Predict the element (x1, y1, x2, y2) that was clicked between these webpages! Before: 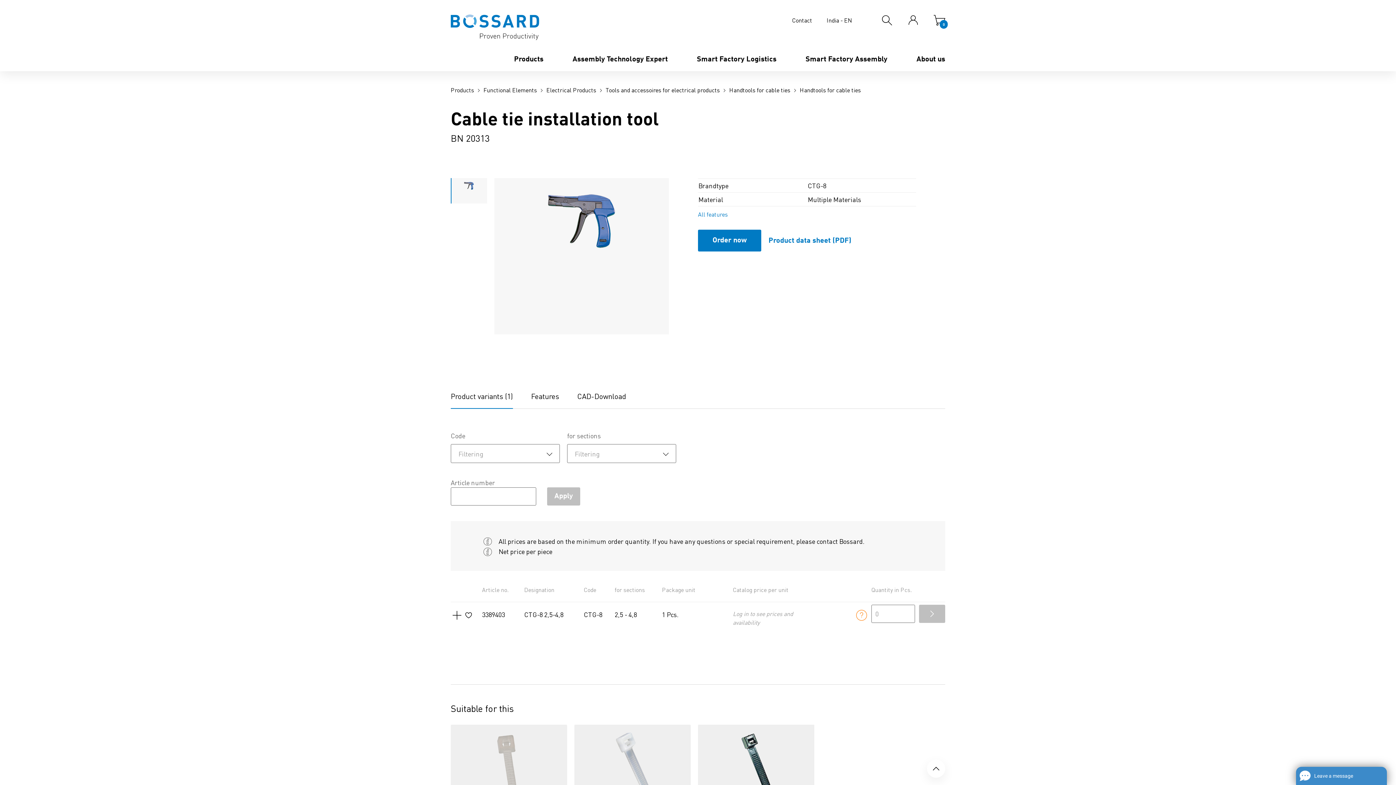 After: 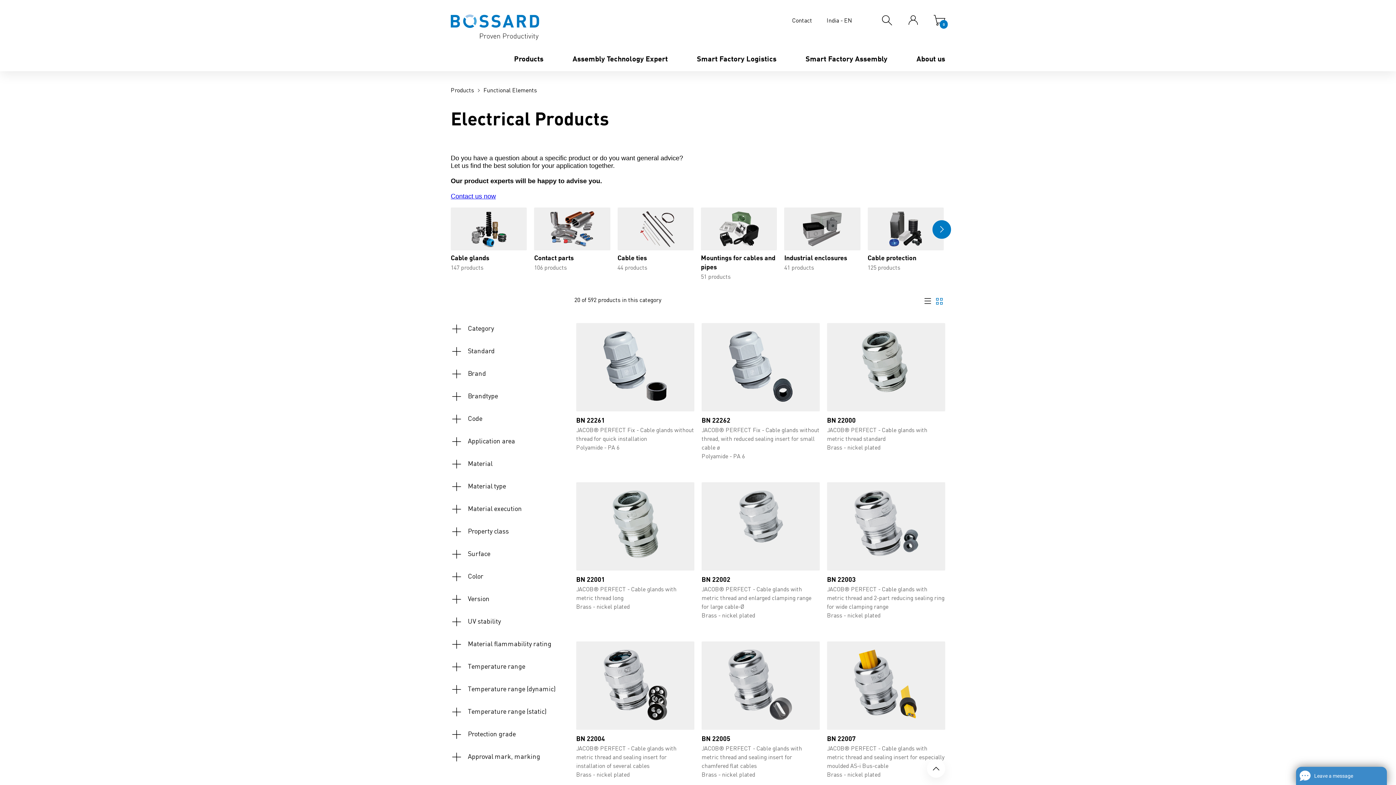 Action: bbox: (546, 85, 596, 94) label: Electrical Products